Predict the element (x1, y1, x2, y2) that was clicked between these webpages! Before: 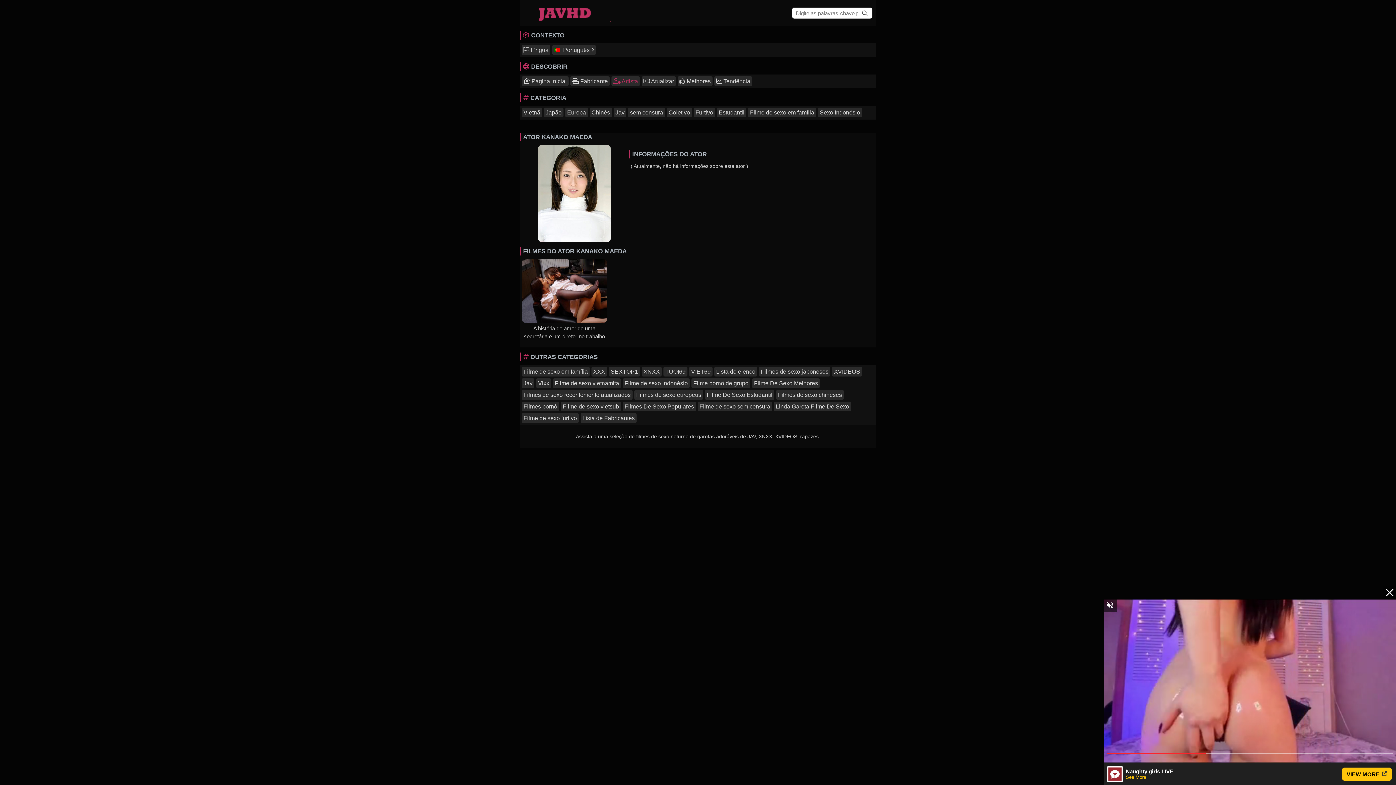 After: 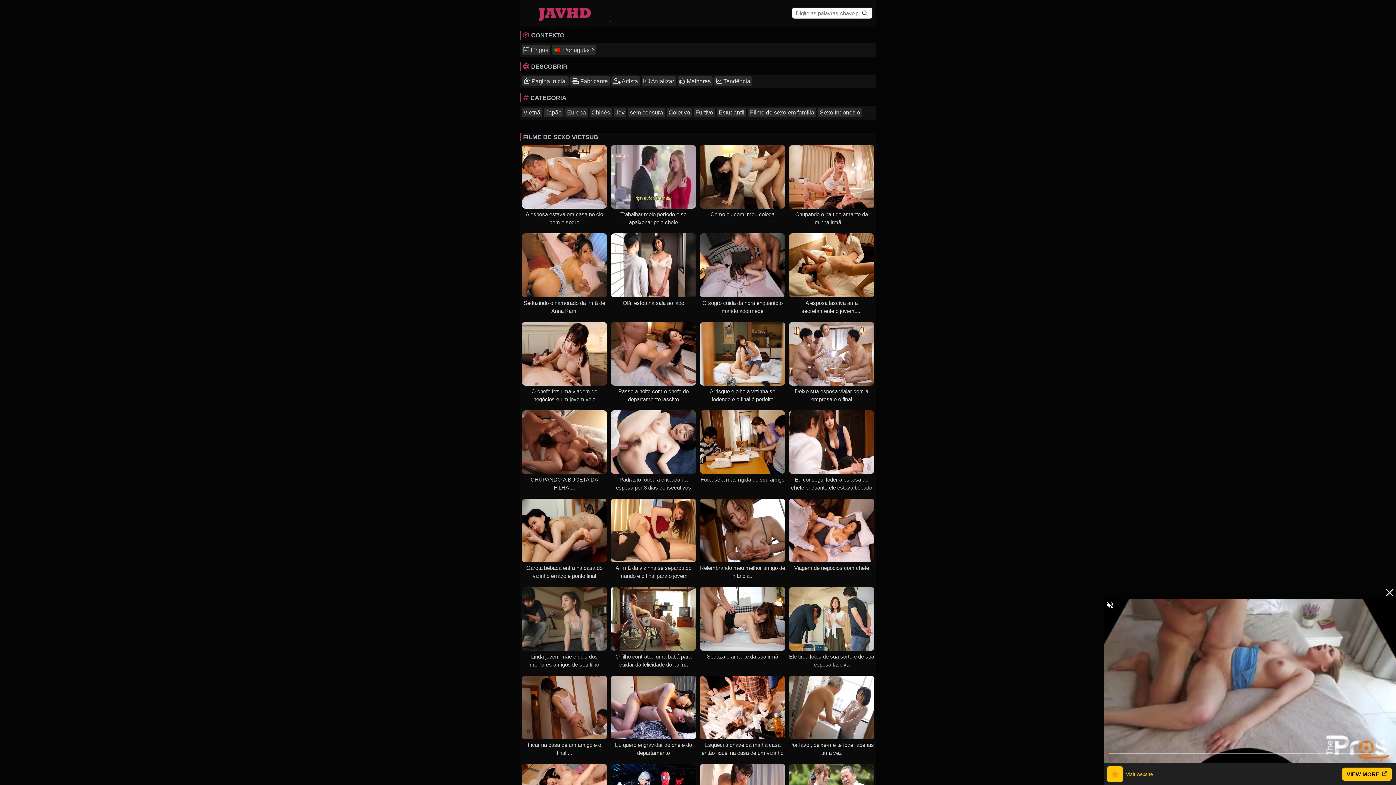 Action: bbox: (561, 401, 621, 411) label: Filme de sexo vietsub